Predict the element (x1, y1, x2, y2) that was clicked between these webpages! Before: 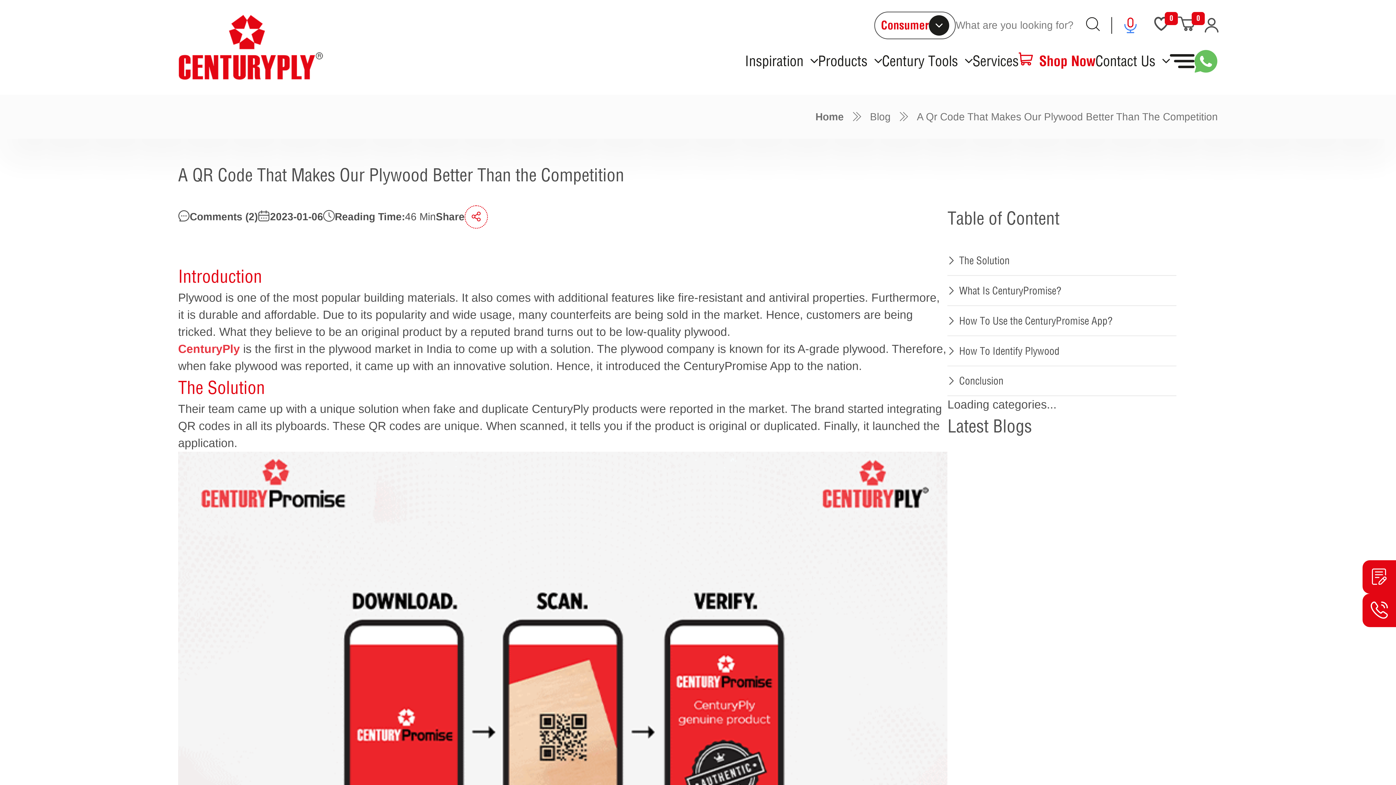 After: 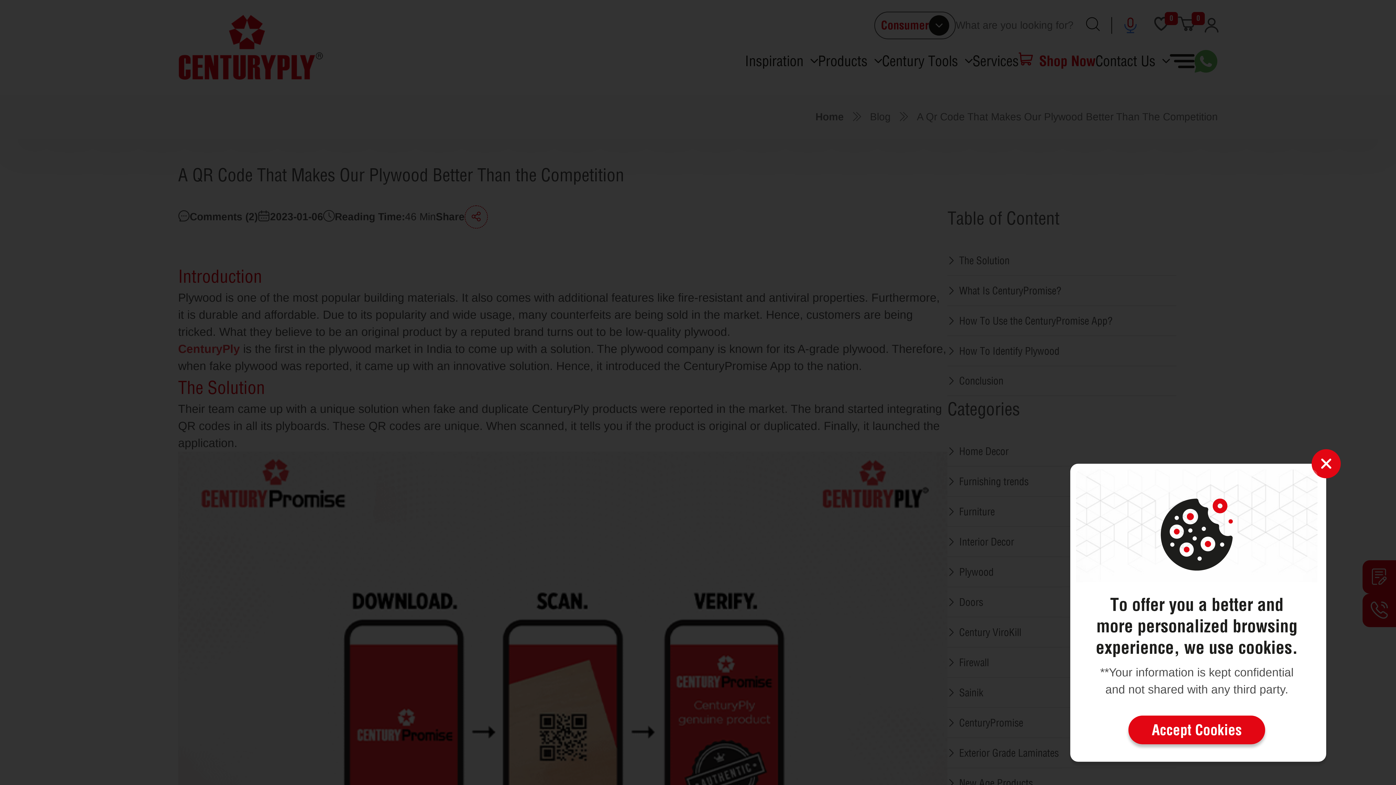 Action: bbox: (947, 306, 1176, 336) label: How To Use the CenturyPromise App?